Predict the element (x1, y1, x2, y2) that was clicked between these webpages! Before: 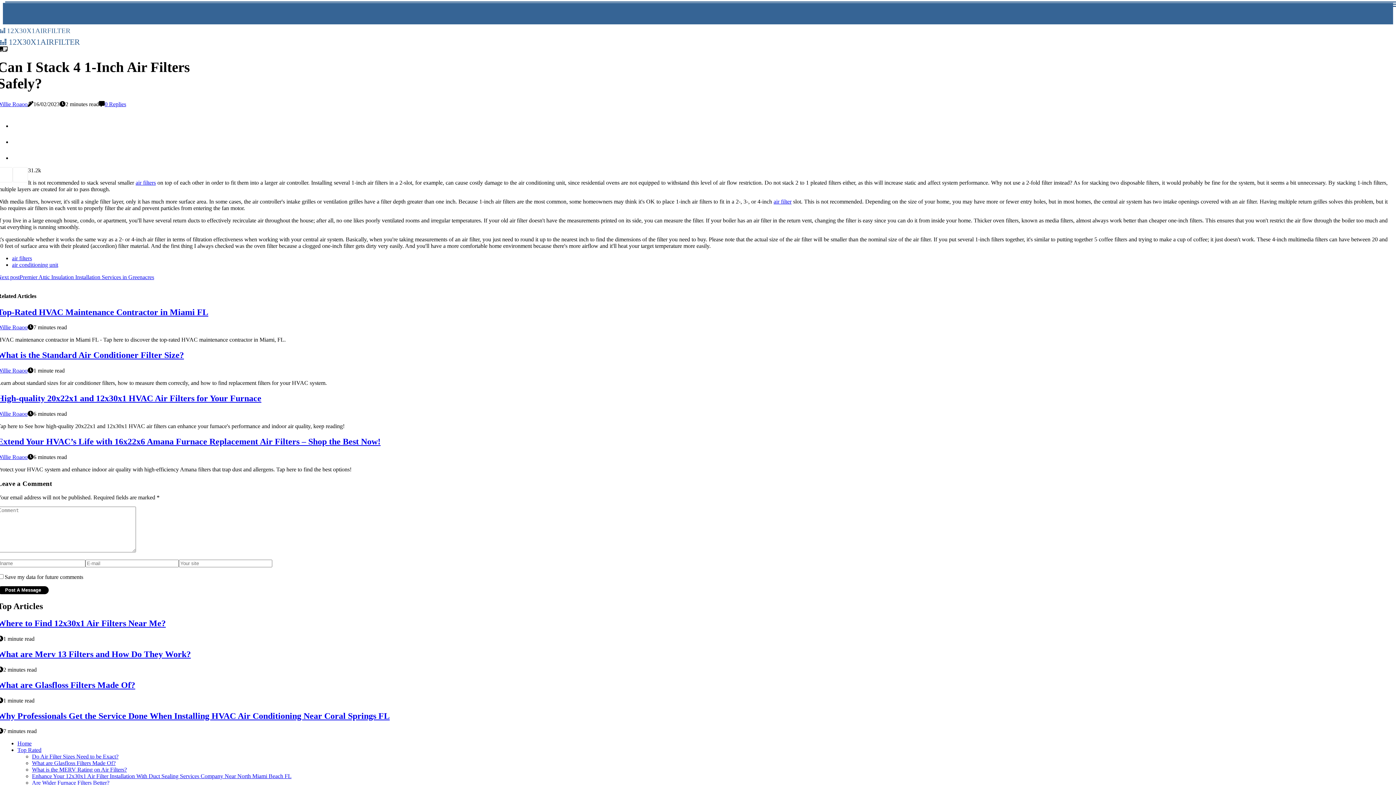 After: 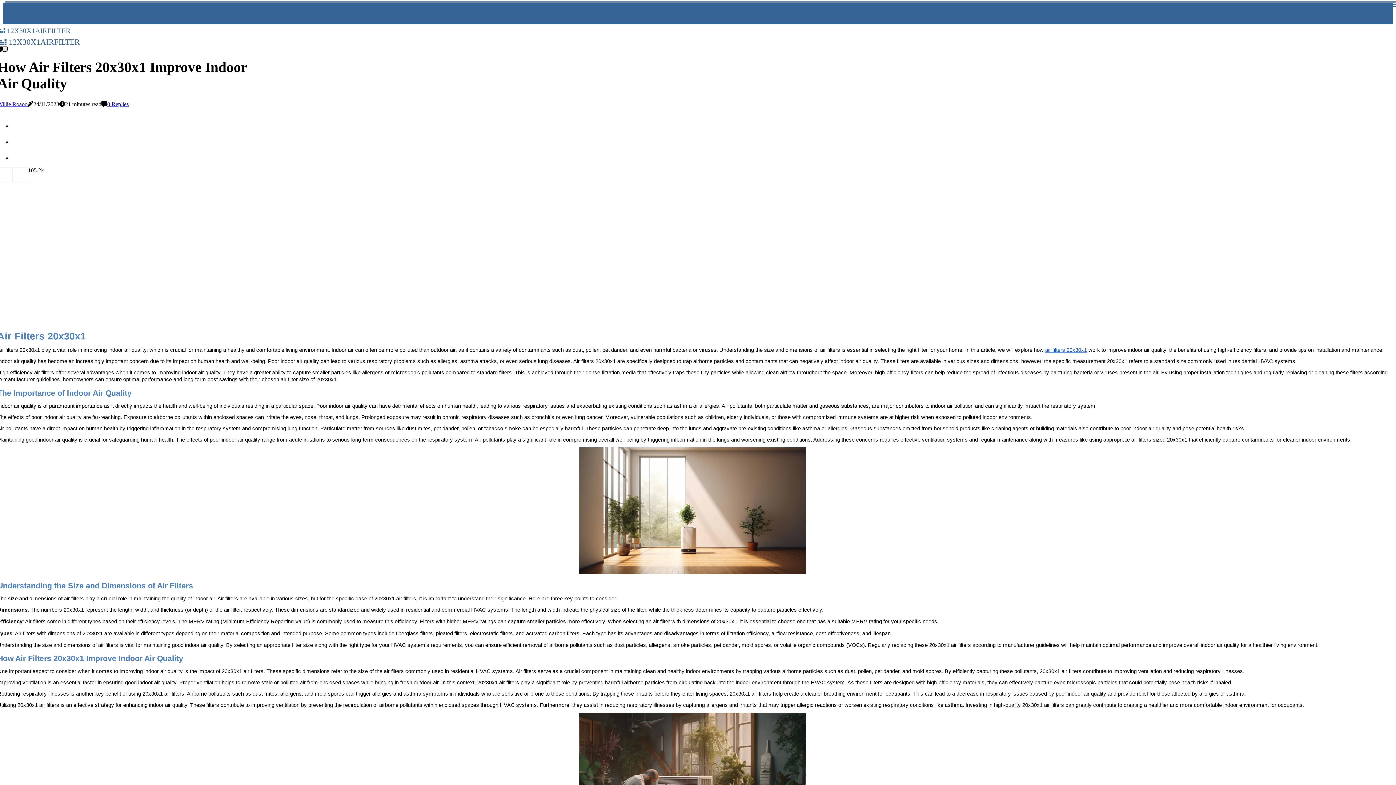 Action: bbox: (135, 179, 155, 185) label: air filters